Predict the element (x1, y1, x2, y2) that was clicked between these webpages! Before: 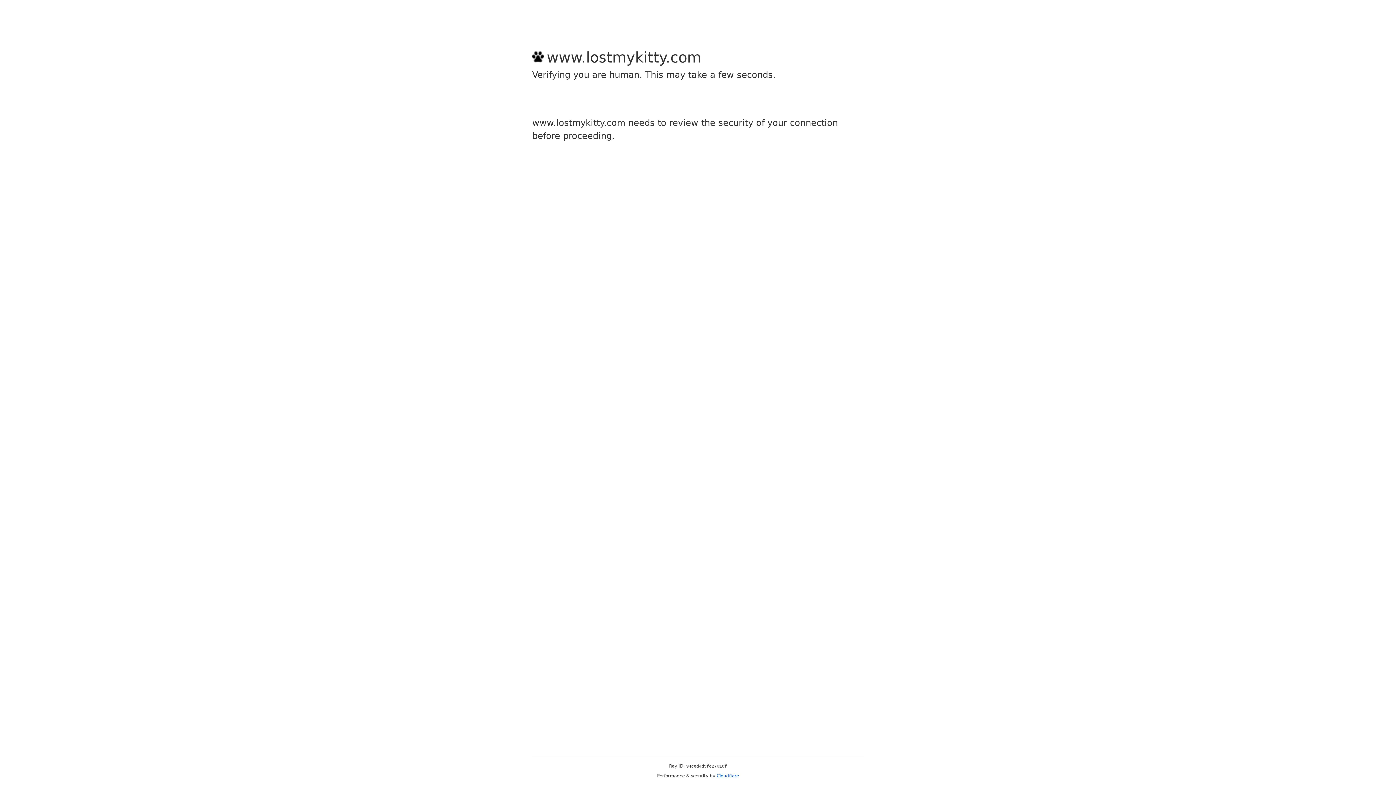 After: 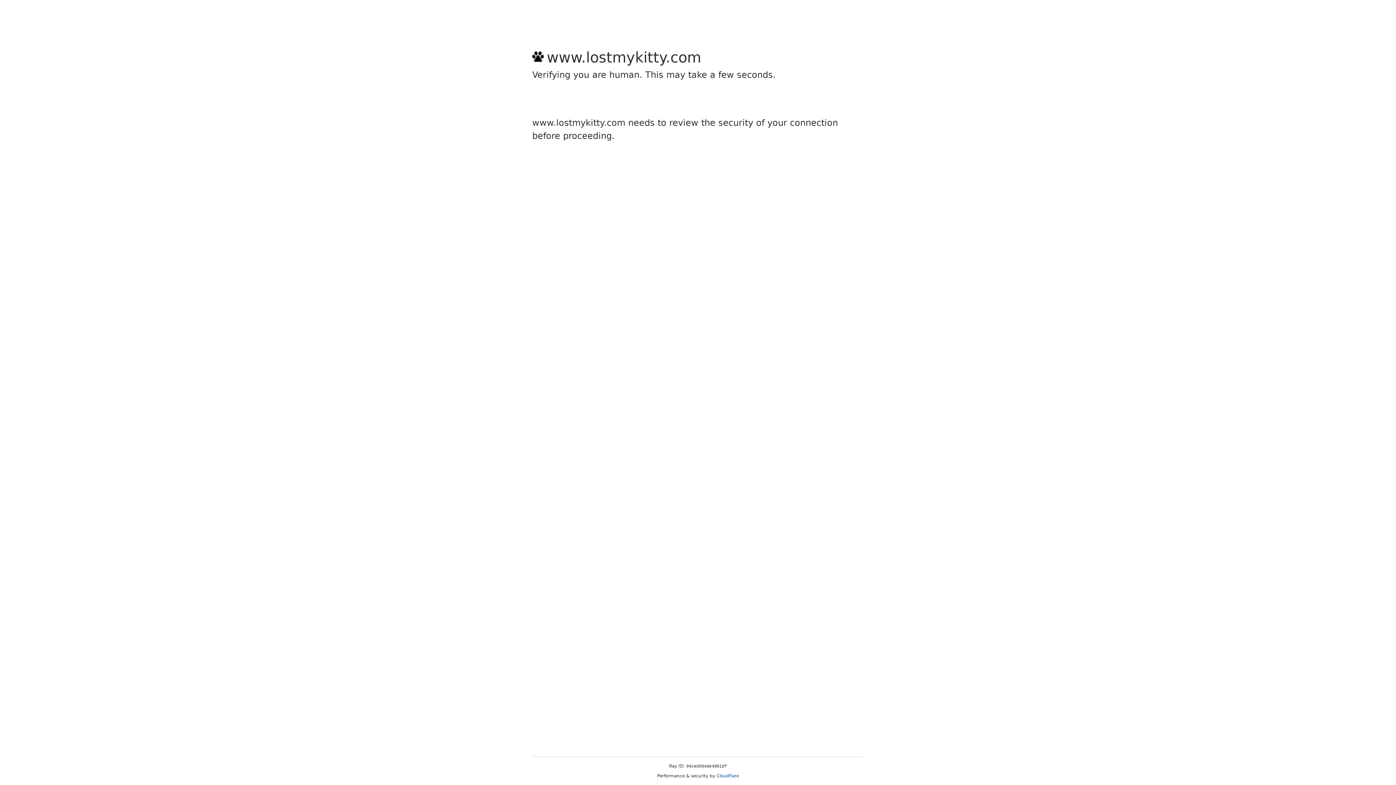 Action: bbox: (716, 773, 739, 778) label: Cloudflare